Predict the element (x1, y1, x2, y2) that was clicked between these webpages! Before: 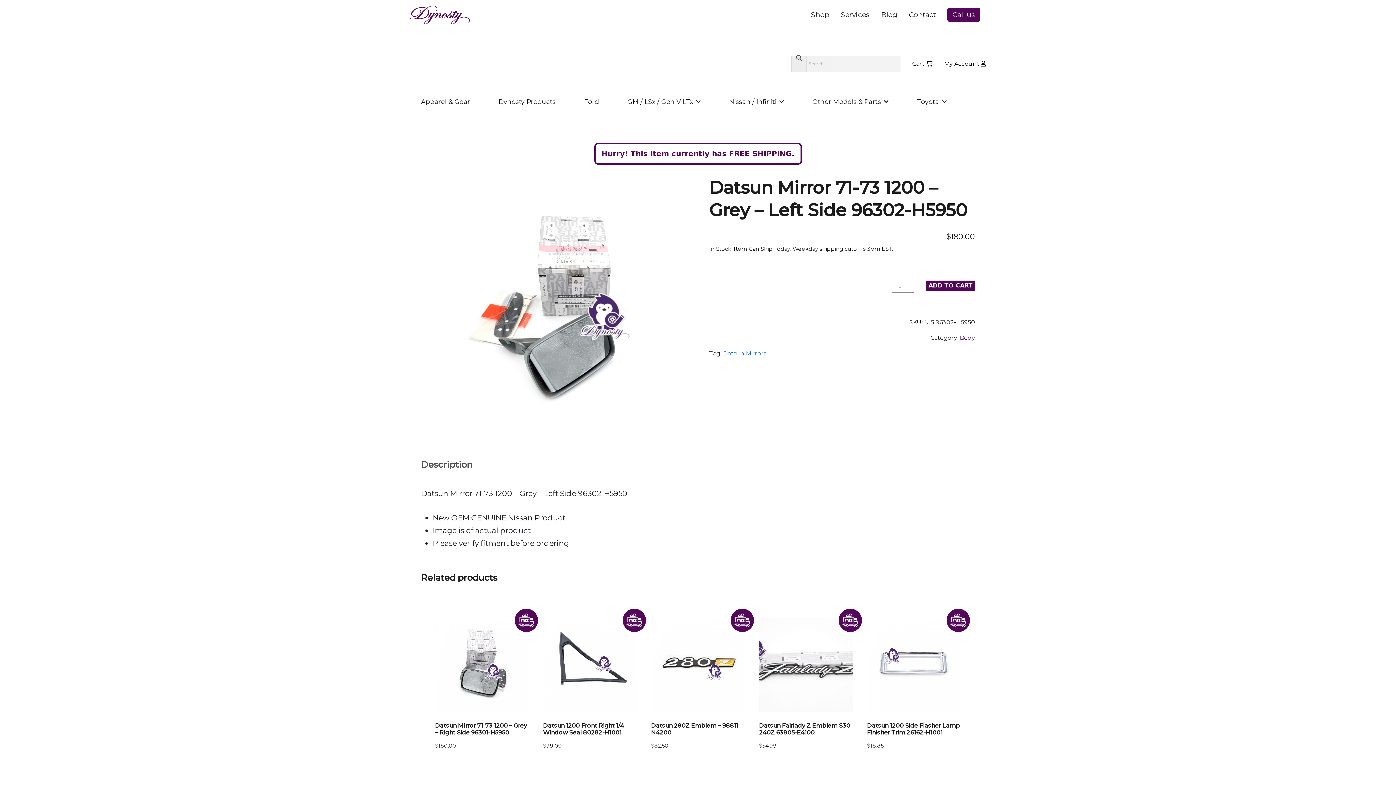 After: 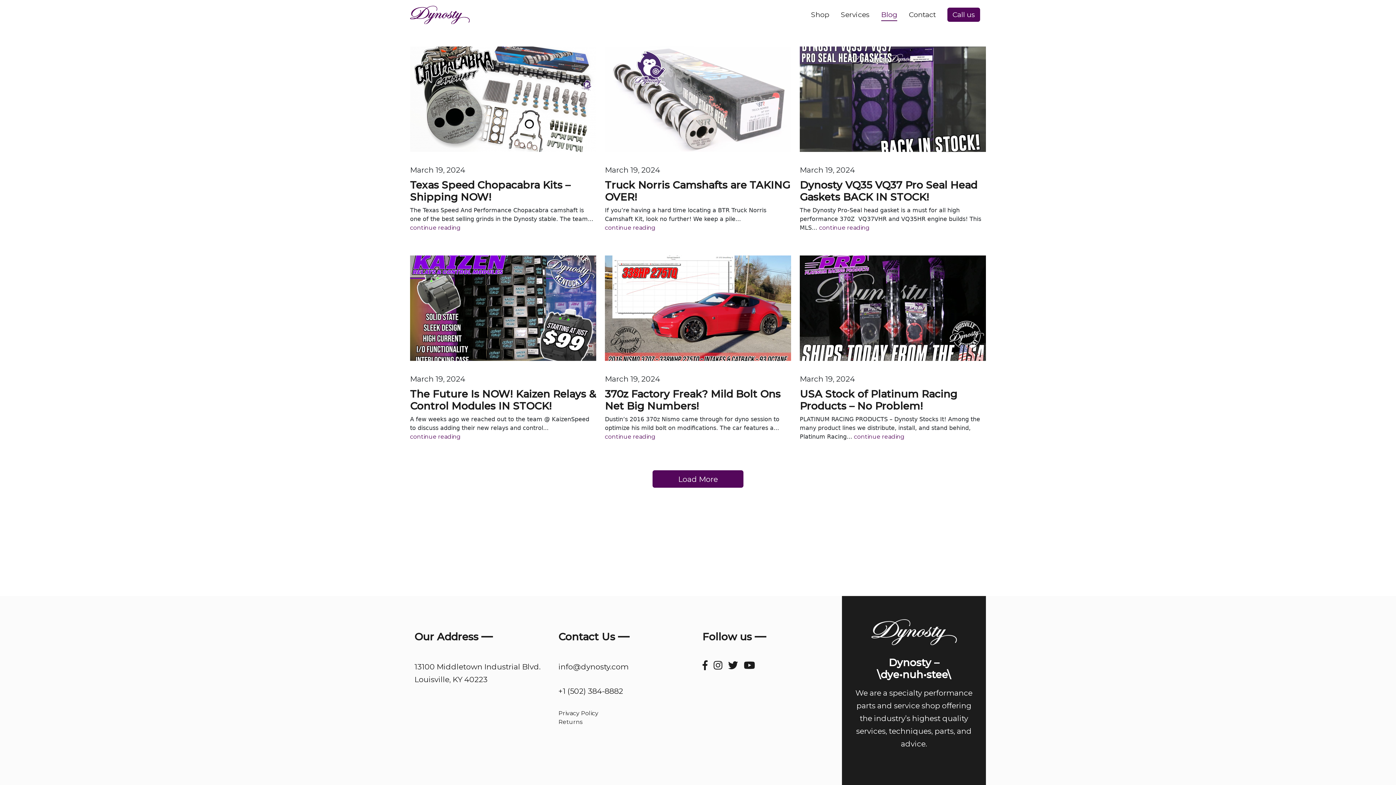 Action: bbox: (881, 8, 897, 21) label: Blog